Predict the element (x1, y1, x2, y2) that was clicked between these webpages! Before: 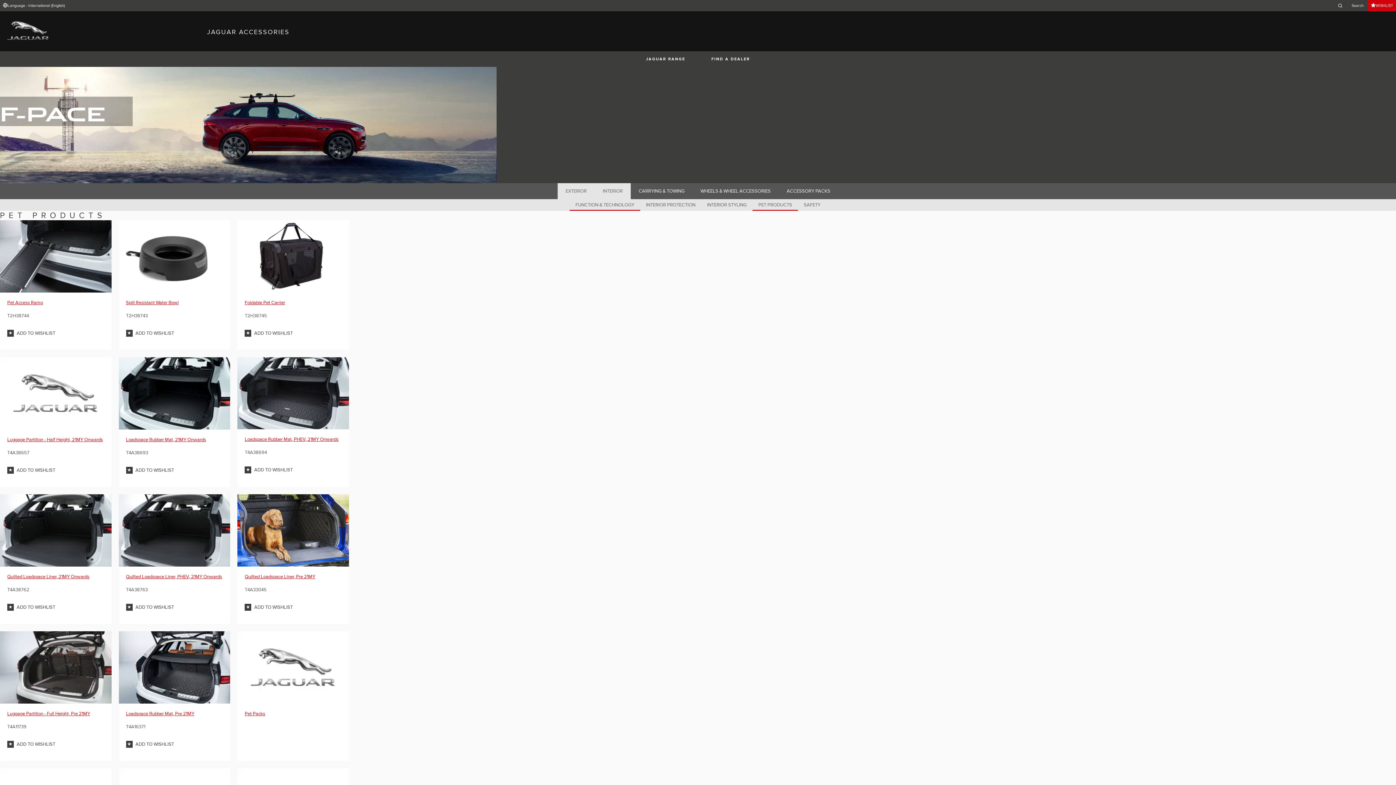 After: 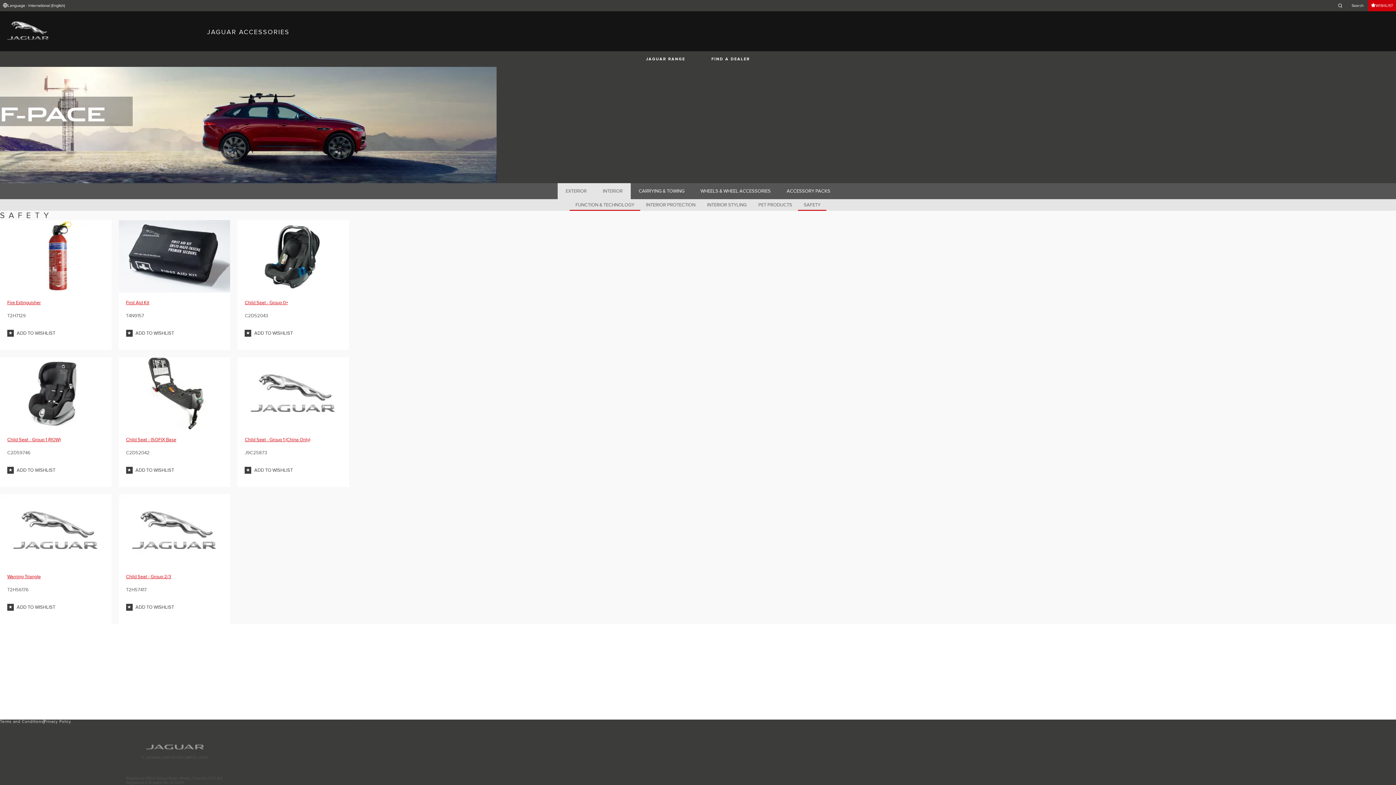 Action: bbox: (798, 199, 826, 210) label: SAFETY